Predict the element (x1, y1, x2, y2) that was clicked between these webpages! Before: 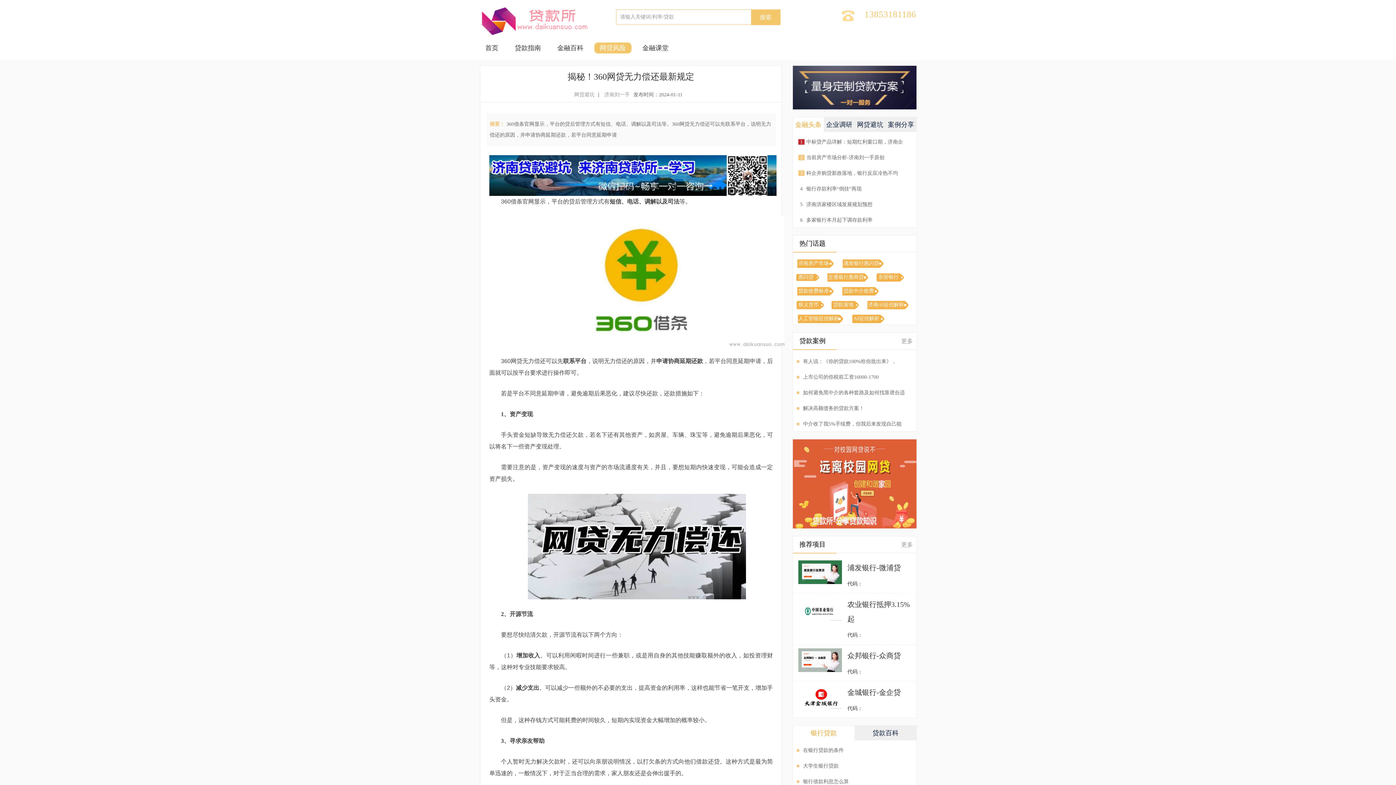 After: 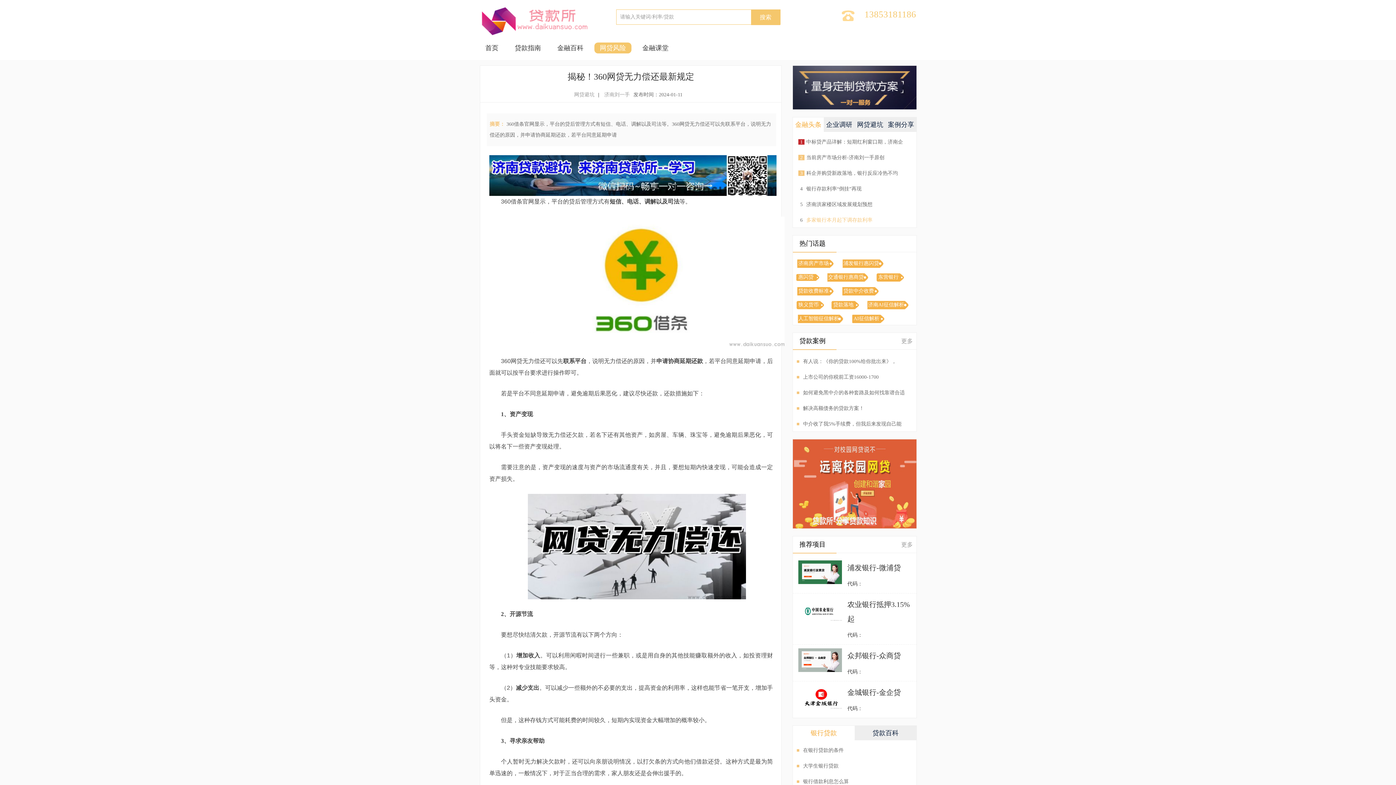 Action: bbox: (796, 213, 905, 227) label: 6多家银行本月起下调存款利率